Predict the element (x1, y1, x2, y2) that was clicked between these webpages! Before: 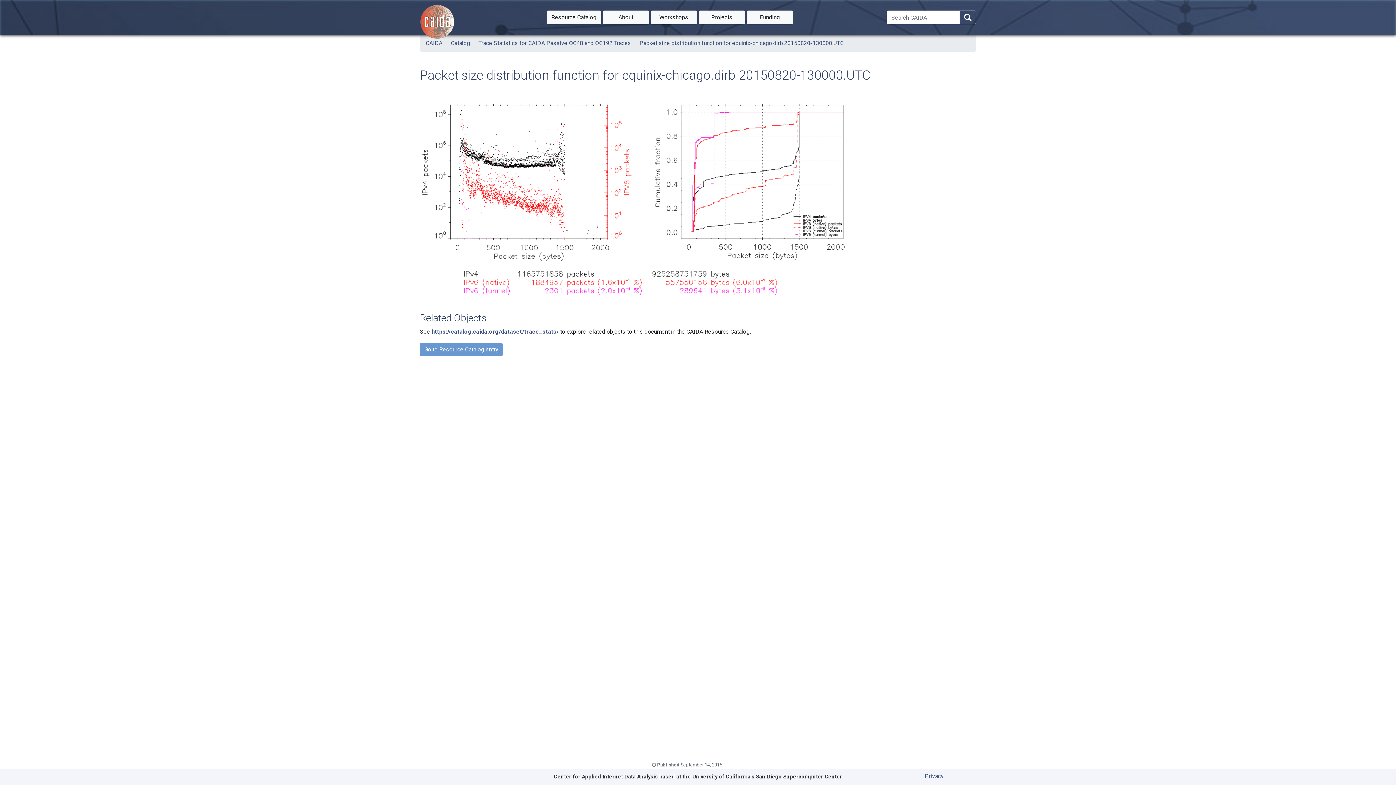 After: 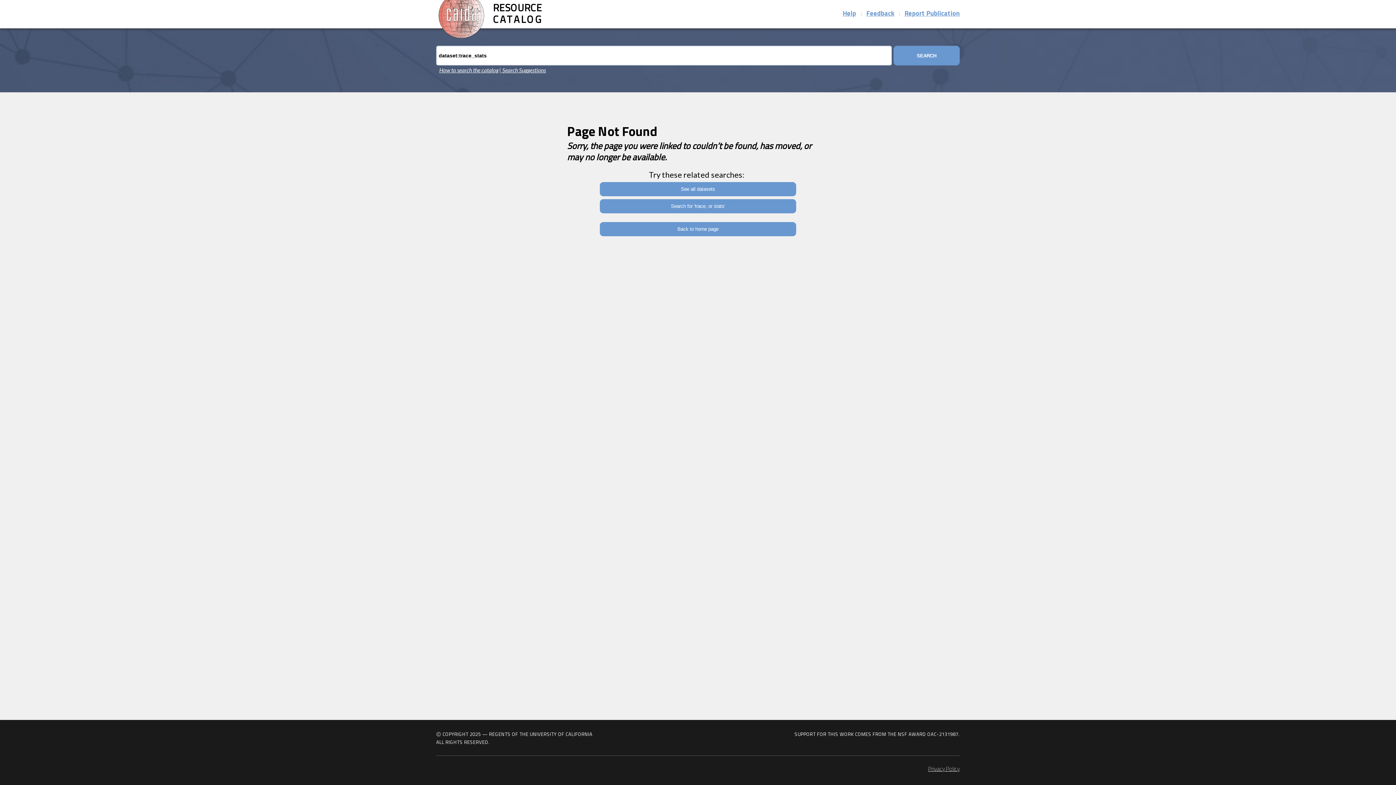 Action: bbox: (420, 343, 502, 356) label: Go to Resource Catalog entry